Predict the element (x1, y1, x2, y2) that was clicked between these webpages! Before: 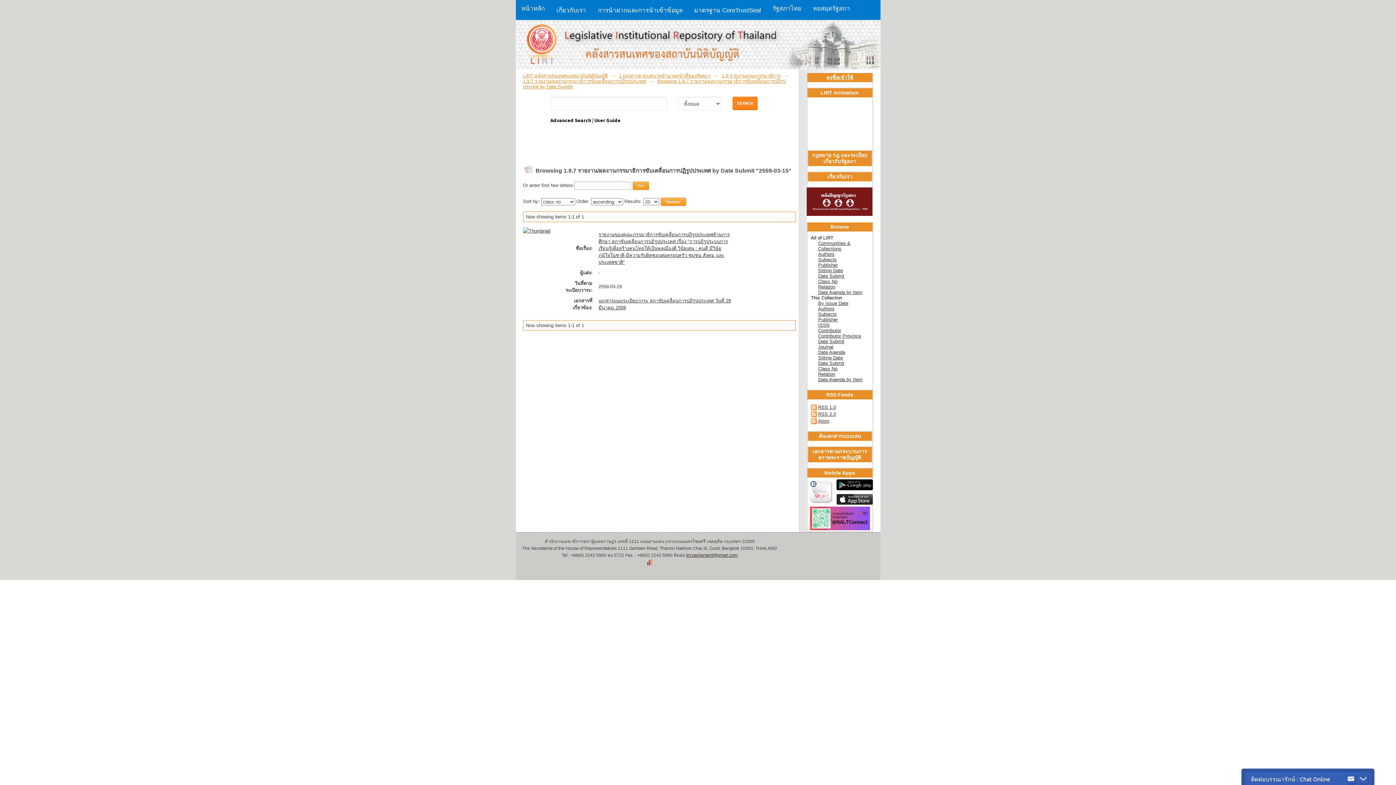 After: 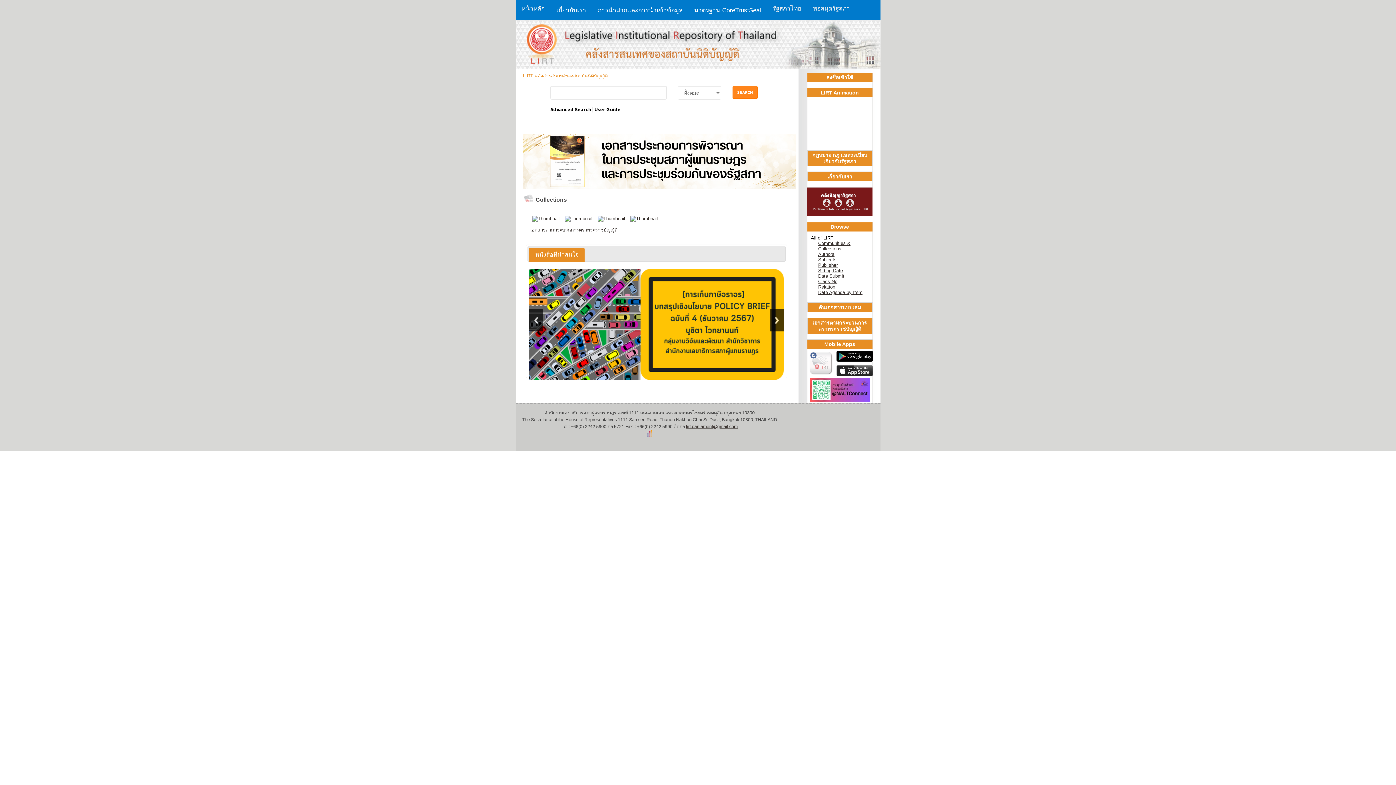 Action: bbox: (523, 73, 607, 78) label: LIRT คลังสารสนเทศของสถาบันนิติบัญญัติ